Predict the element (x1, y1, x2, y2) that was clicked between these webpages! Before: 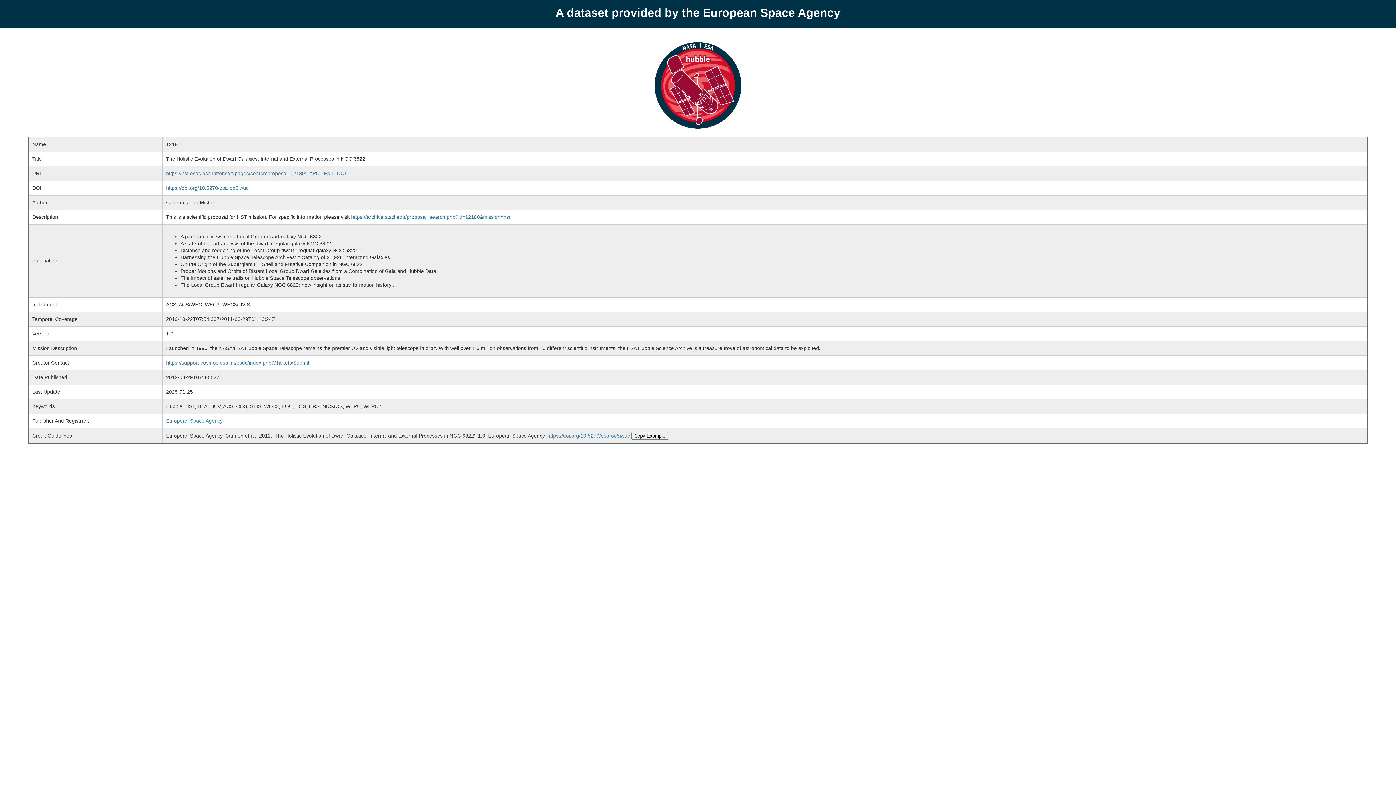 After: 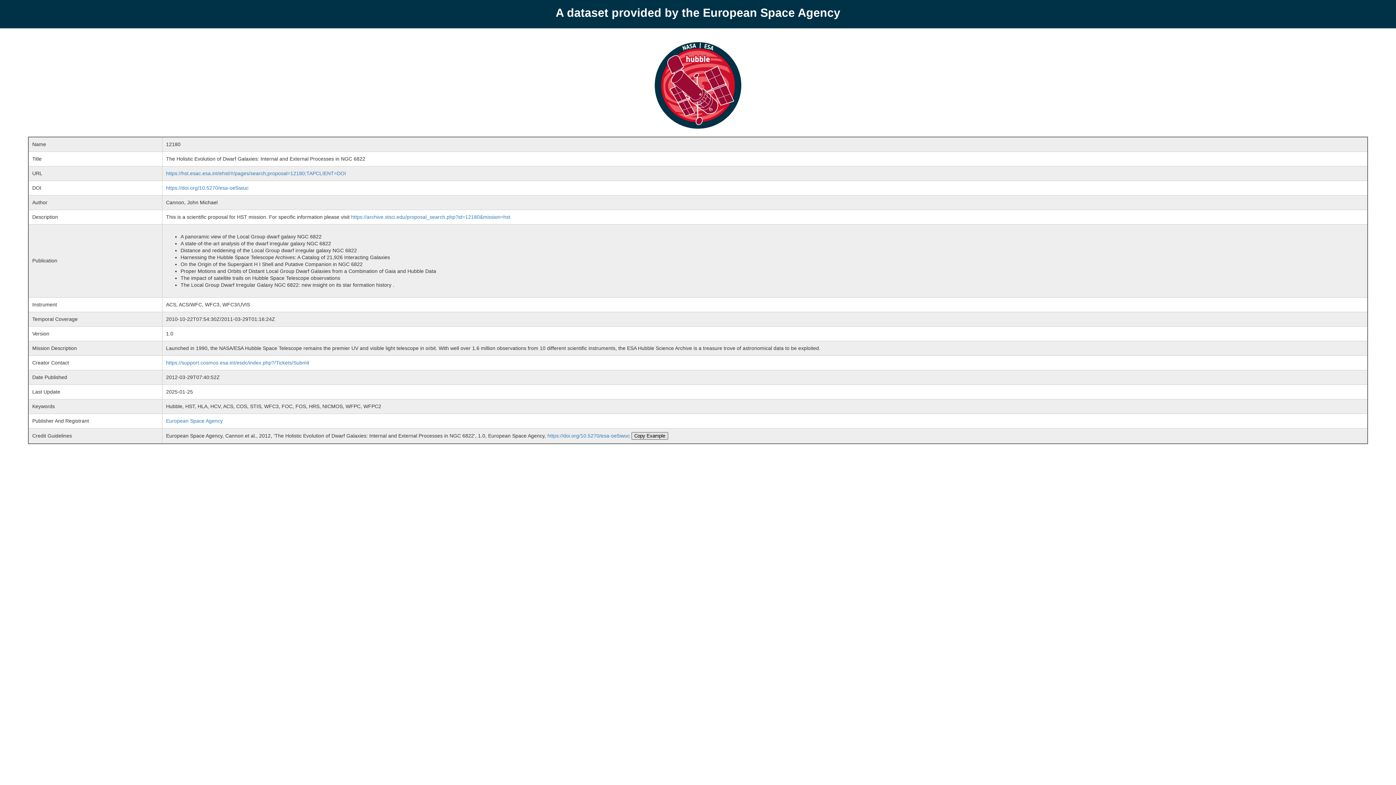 Action: label: Copy Example bbox: (631, 432, 668, 440)